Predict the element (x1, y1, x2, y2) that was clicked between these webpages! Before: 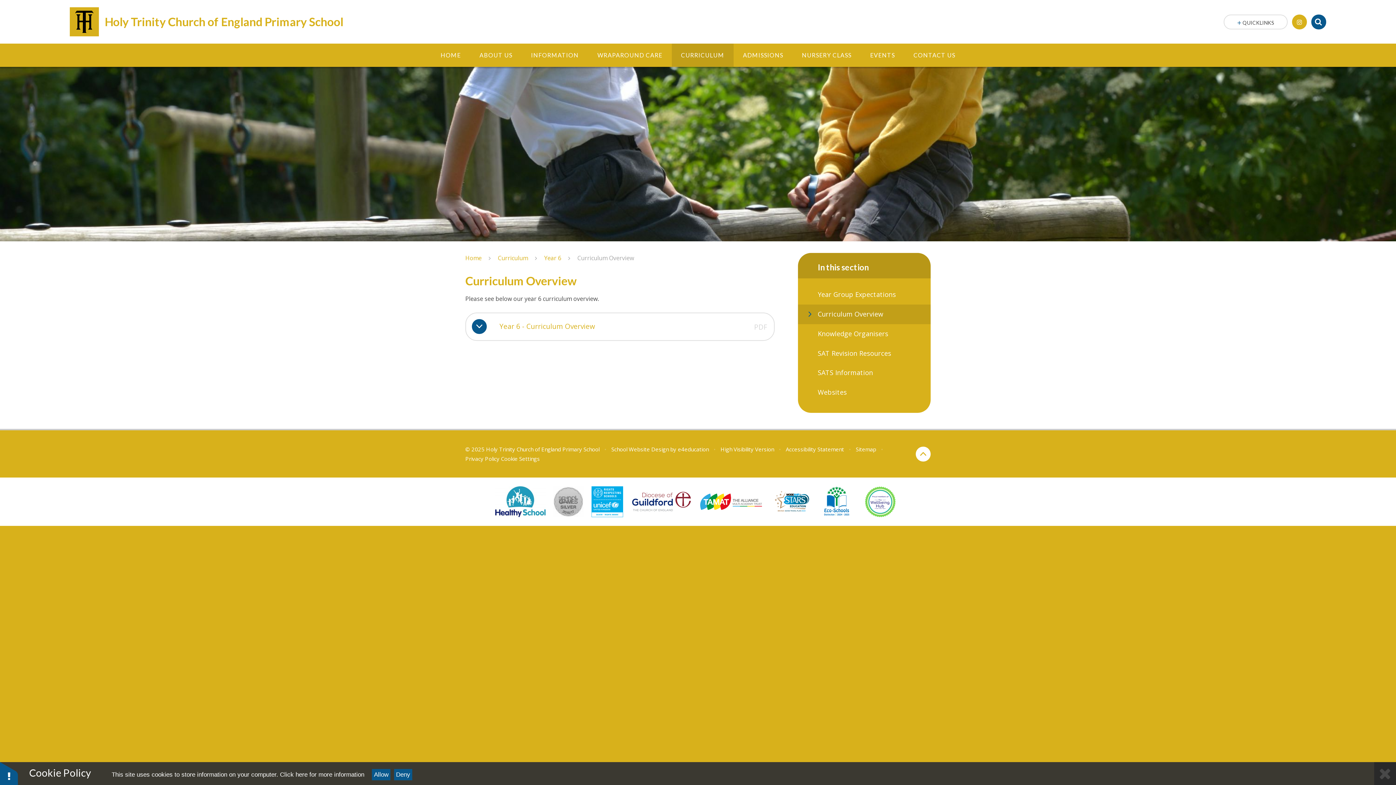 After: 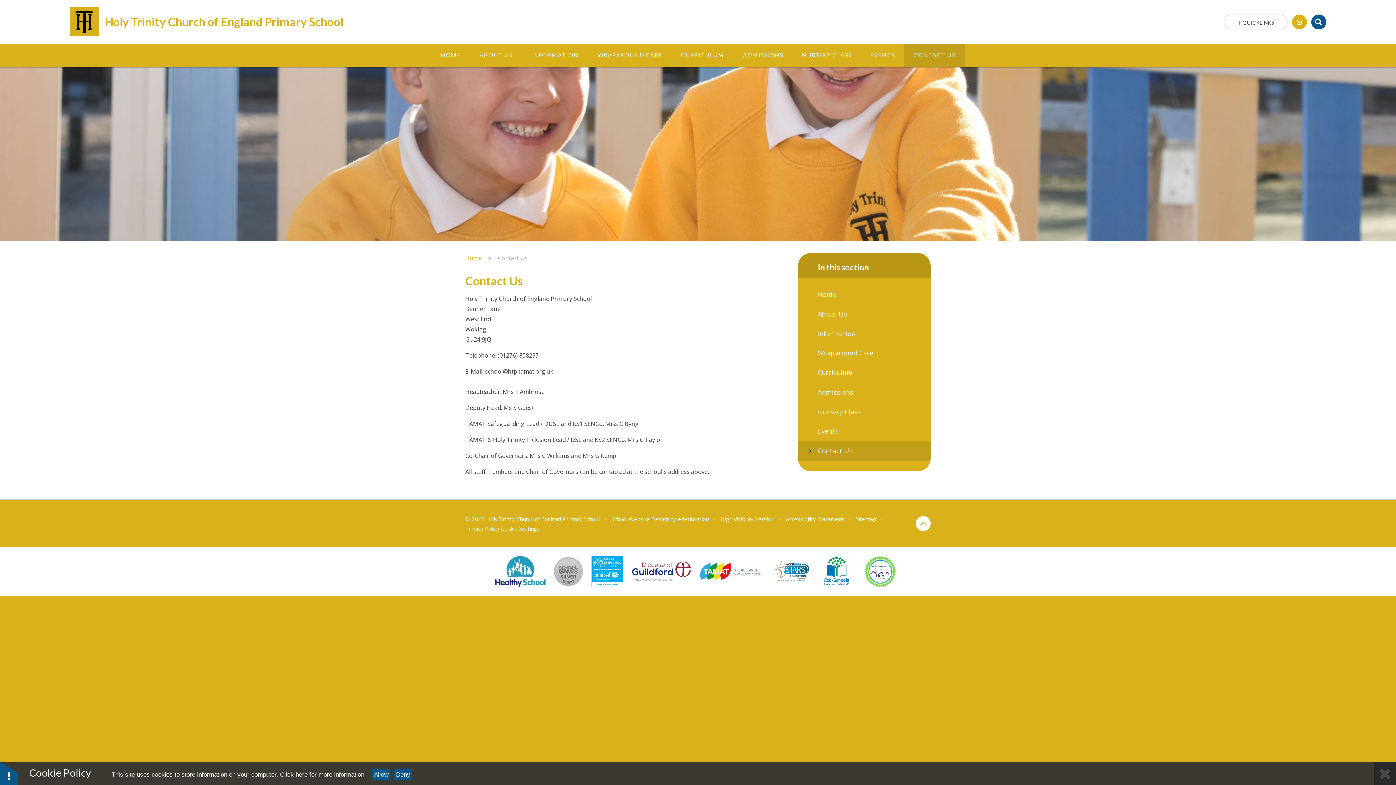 Action: label: CONTACT US bbox: (904, 43, 964, 66)